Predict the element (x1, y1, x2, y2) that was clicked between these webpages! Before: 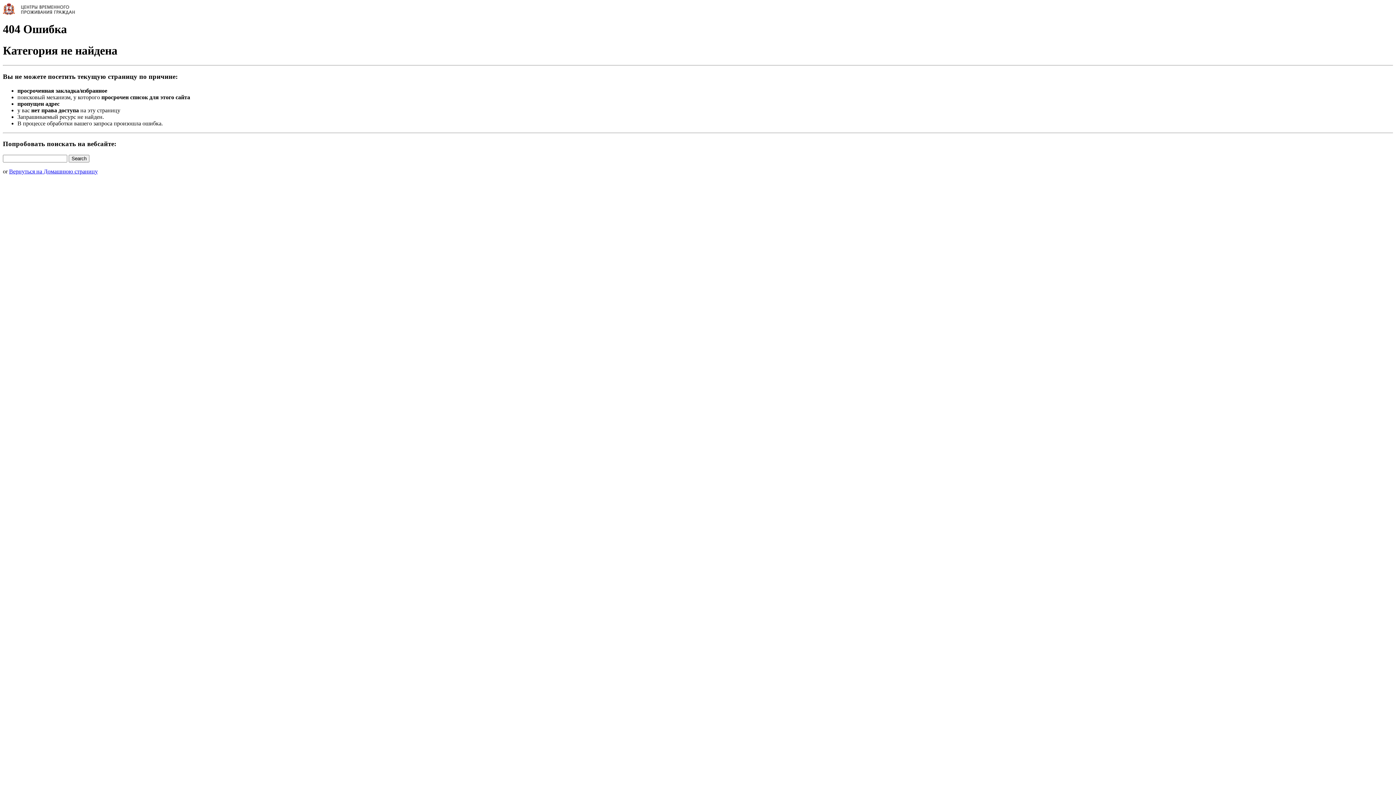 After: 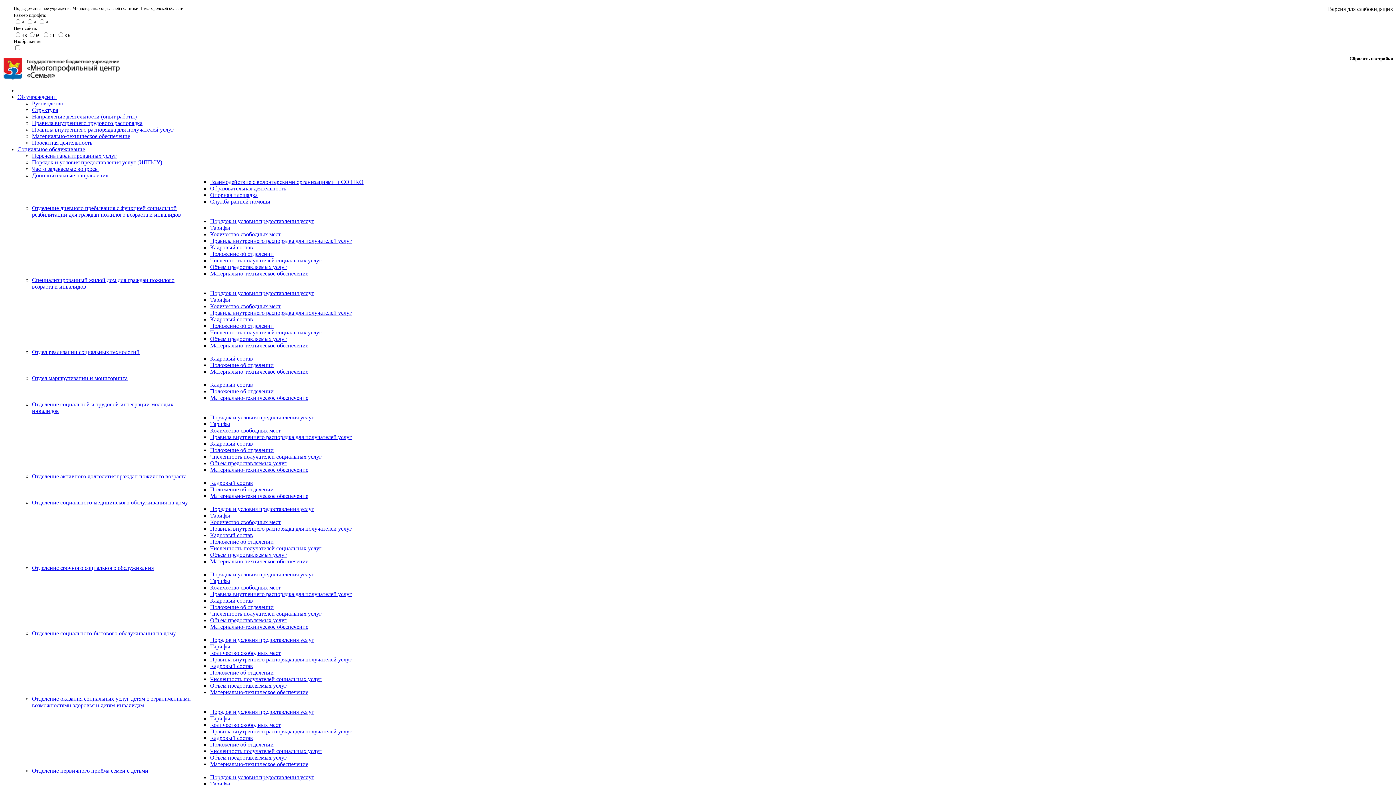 Action: label: Вернуться на Домашнюю страницу bbox: (9, 168, 97, 174)